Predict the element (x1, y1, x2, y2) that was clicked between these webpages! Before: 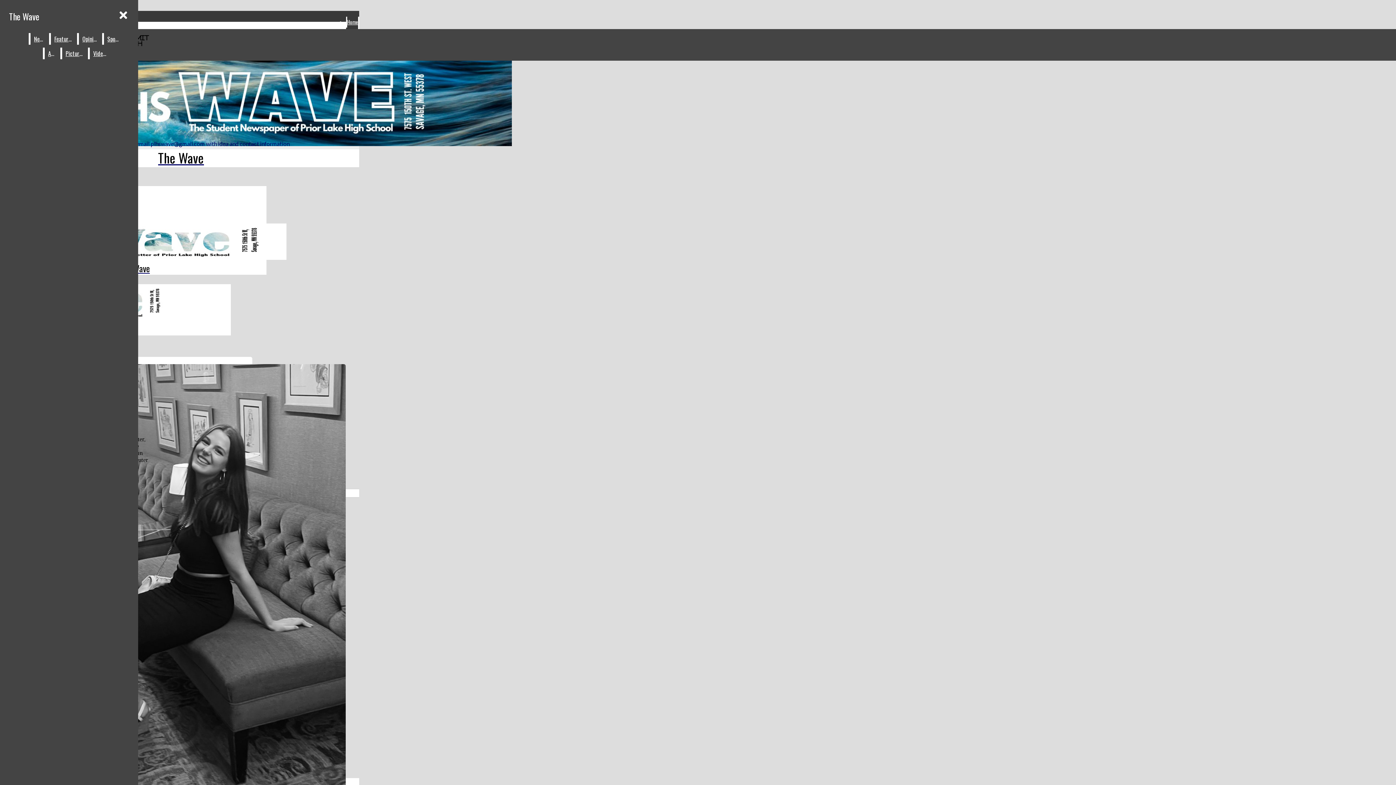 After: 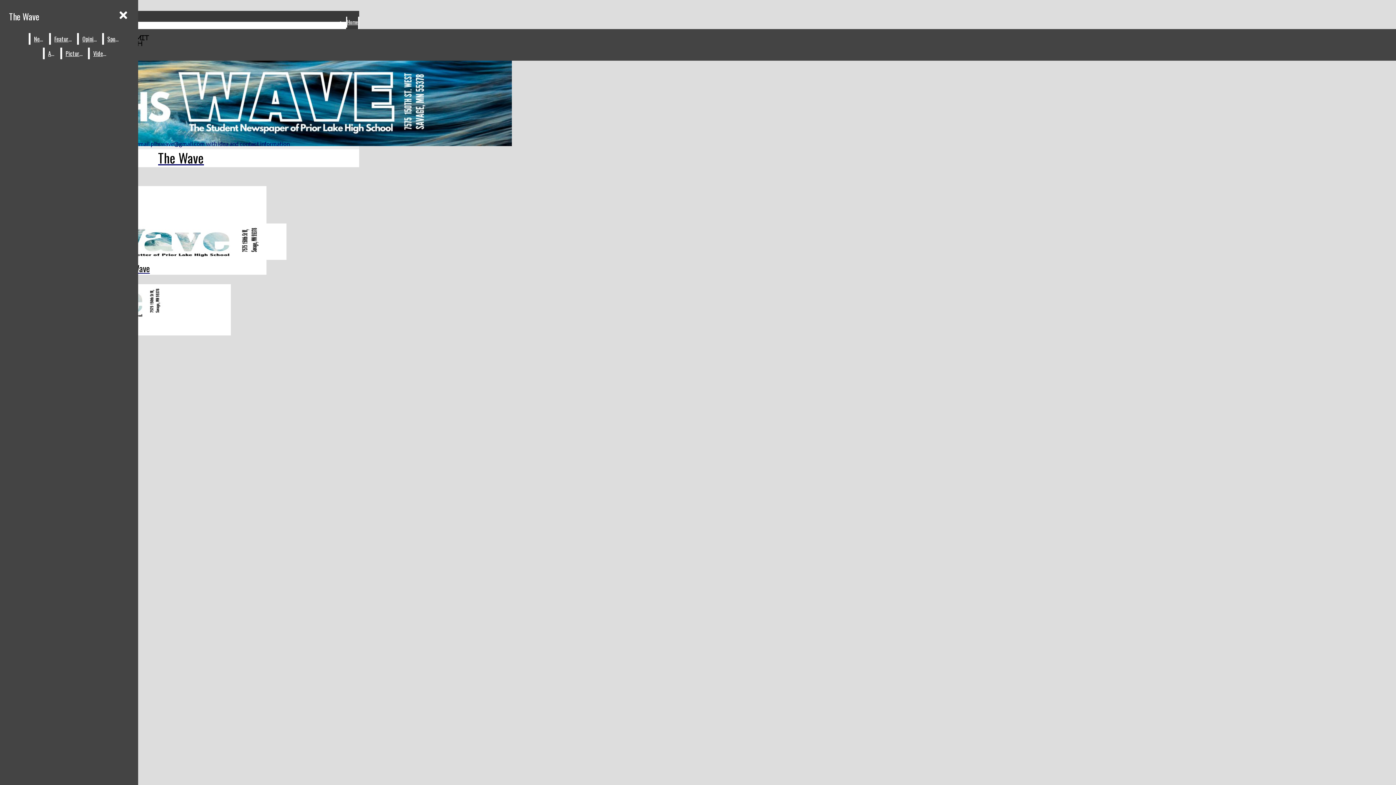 Action: bbox: (103, 33, 124, 44) label: Sports